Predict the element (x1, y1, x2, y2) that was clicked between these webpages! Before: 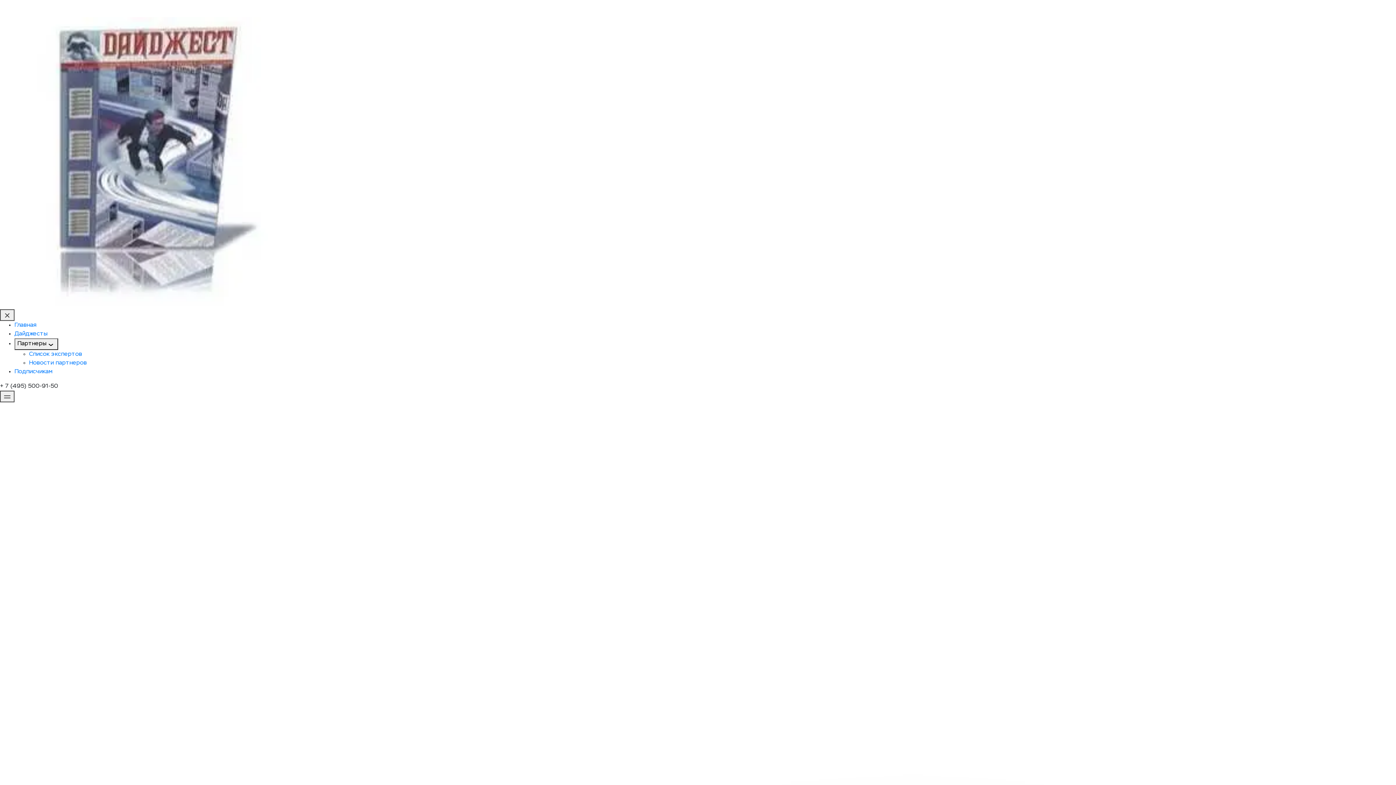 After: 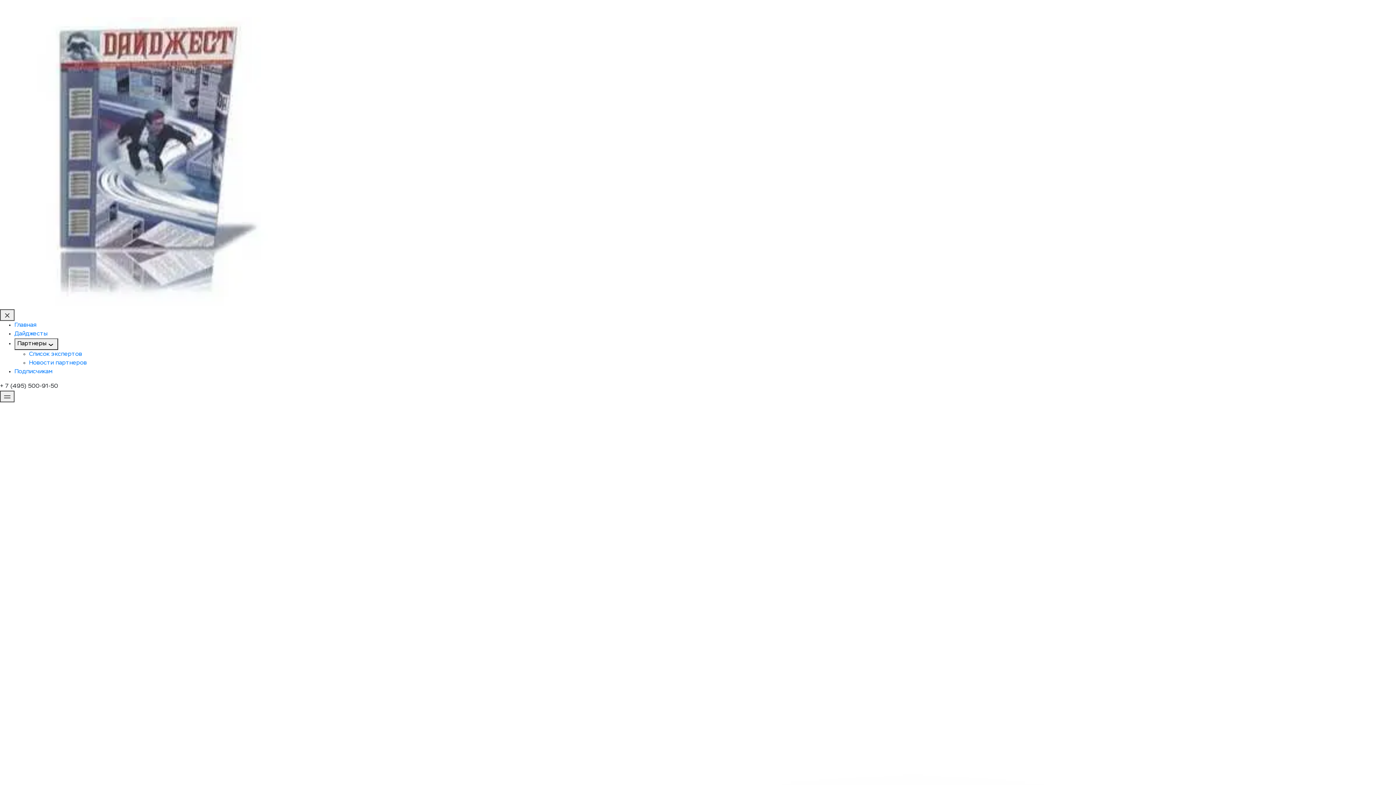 Action: label: Список экспертов bbox: (29, 351, 82, 357)